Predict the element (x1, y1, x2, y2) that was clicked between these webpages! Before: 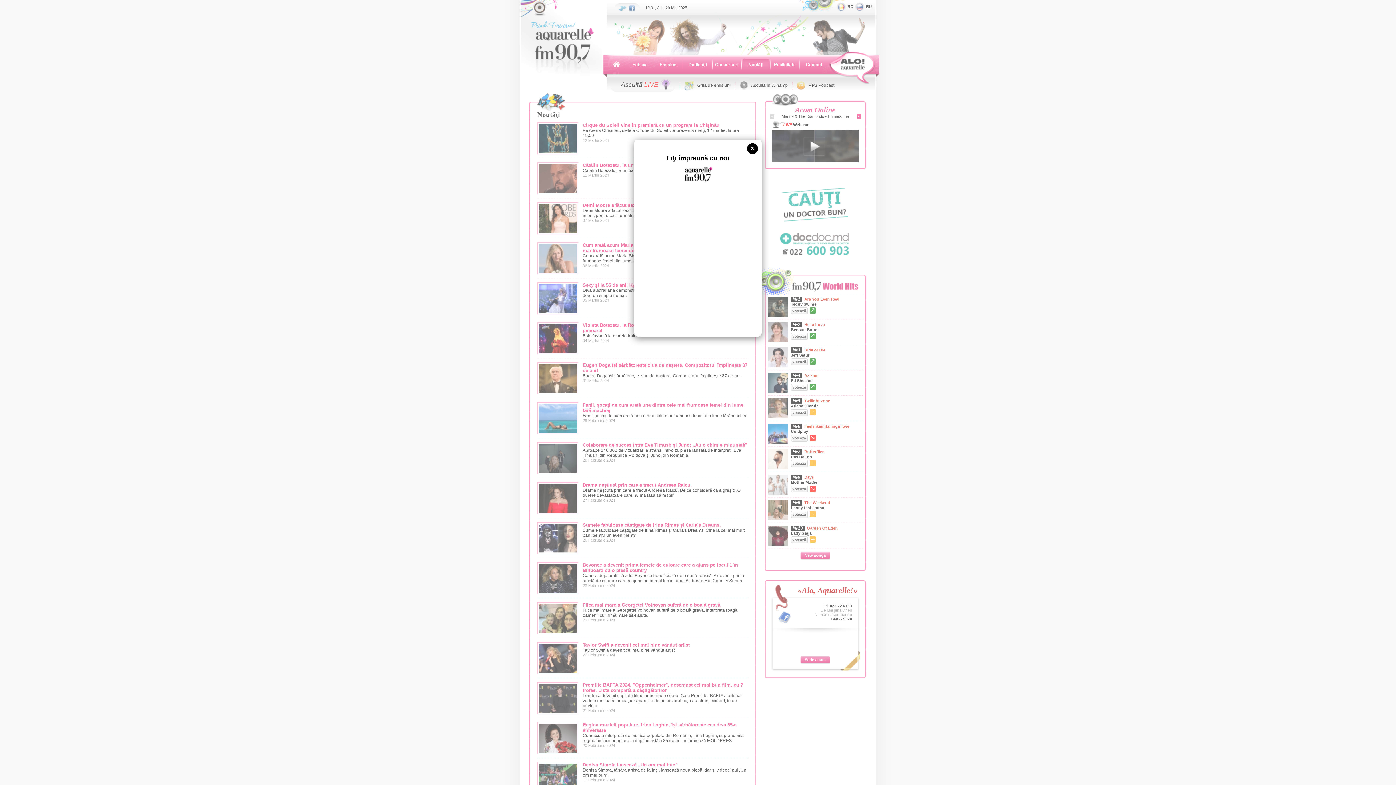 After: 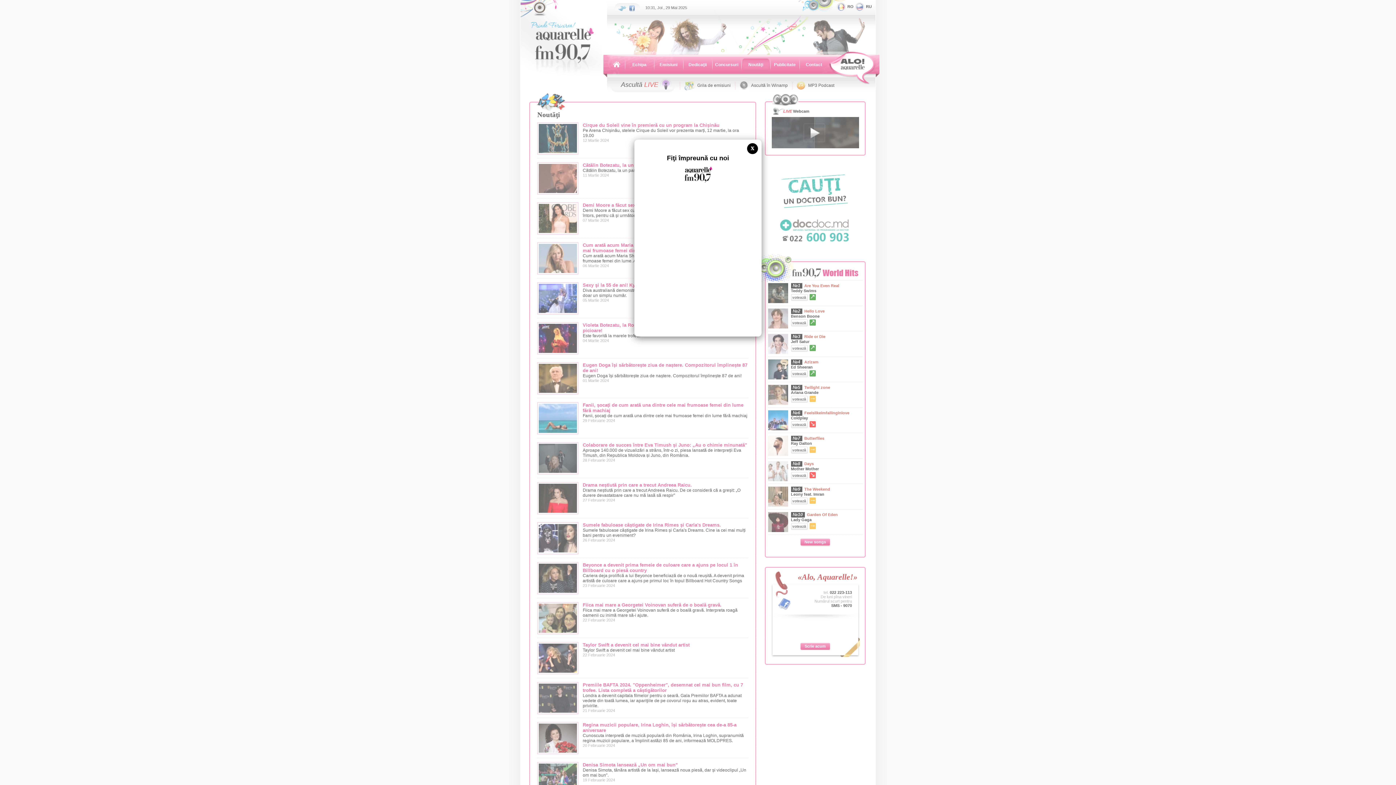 Action: bbox: (682, 164, 713, 184)